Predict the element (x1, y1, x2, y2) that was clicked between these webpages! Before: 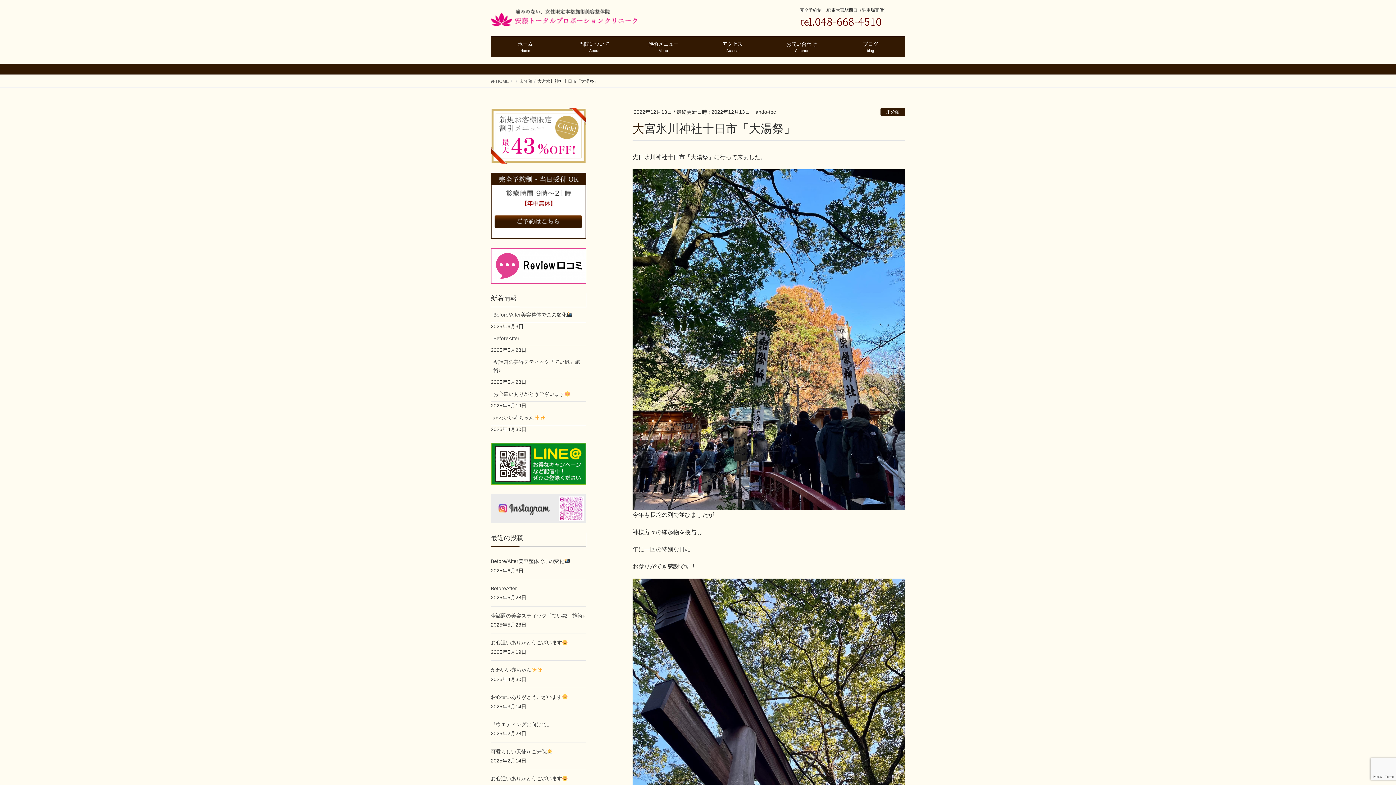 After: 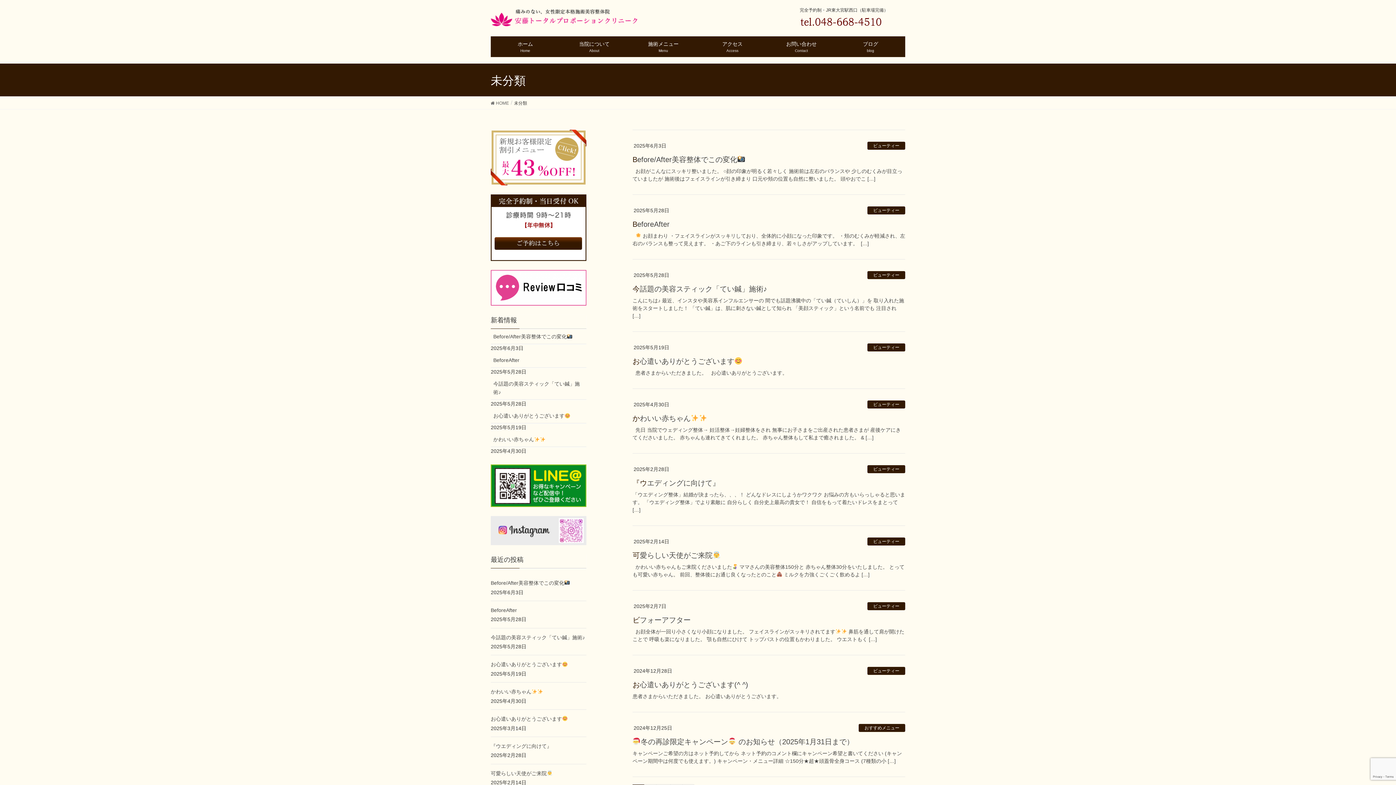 Action: label: 未分類 bbox: (880, 108, 905, 116)